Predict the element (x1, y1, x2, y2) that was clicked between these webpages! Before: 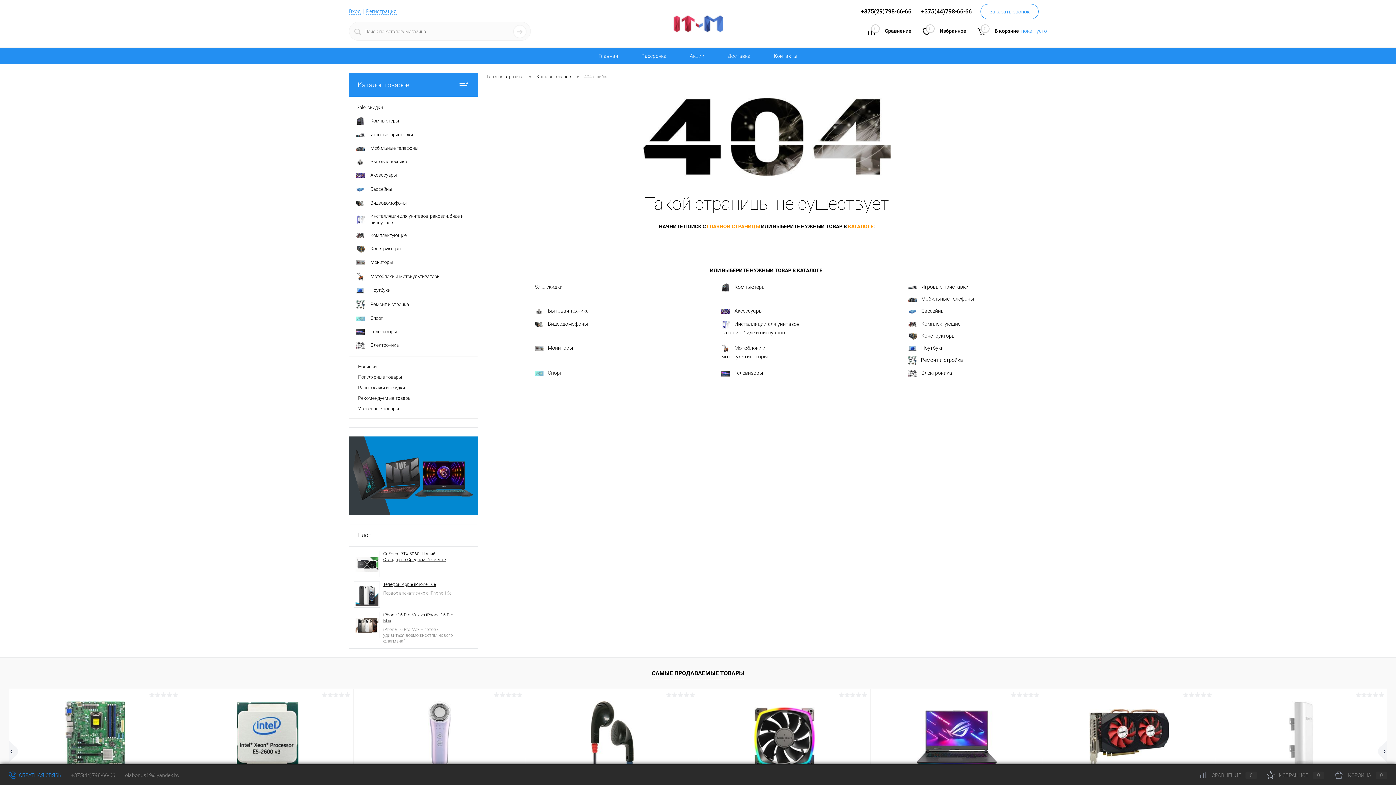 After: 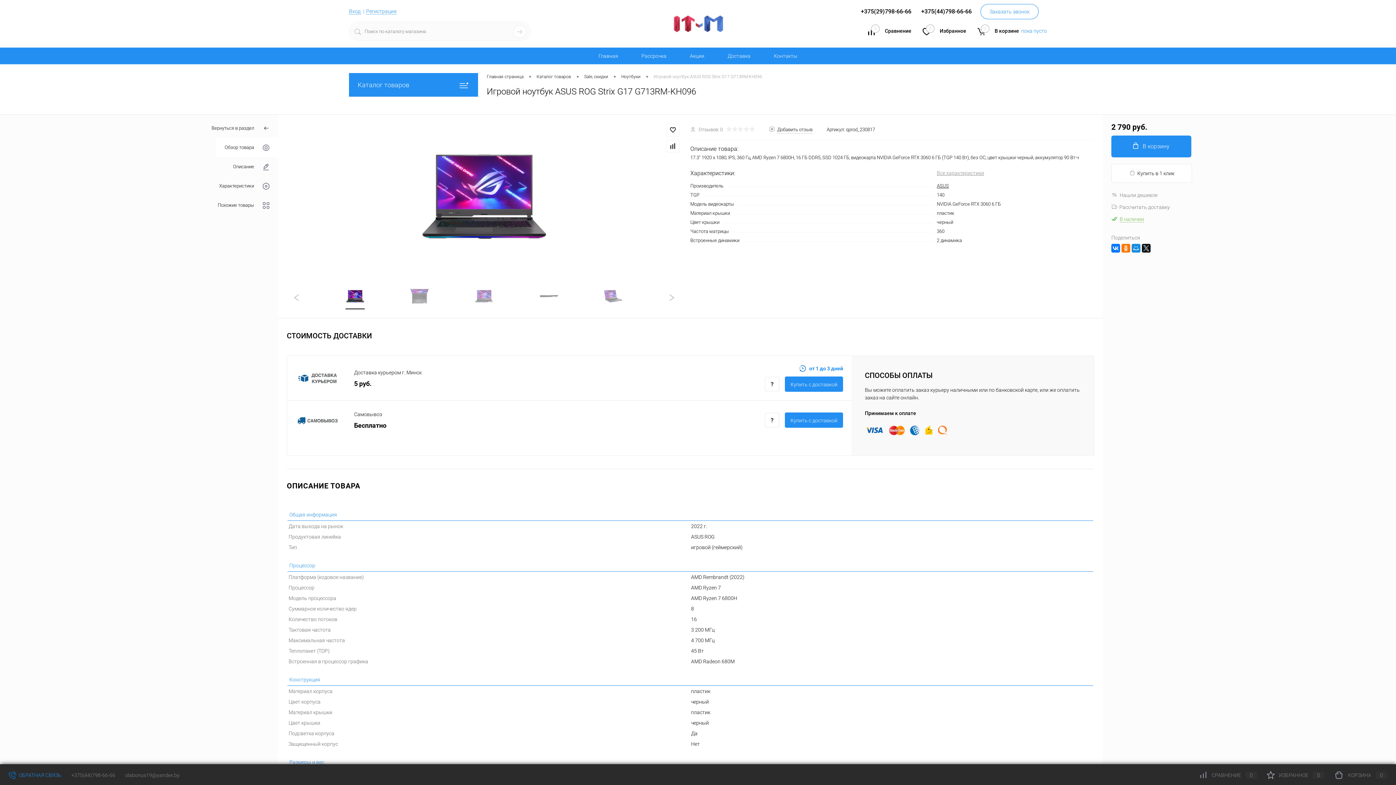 Action: bbox: (875, 694, 1038, 781)